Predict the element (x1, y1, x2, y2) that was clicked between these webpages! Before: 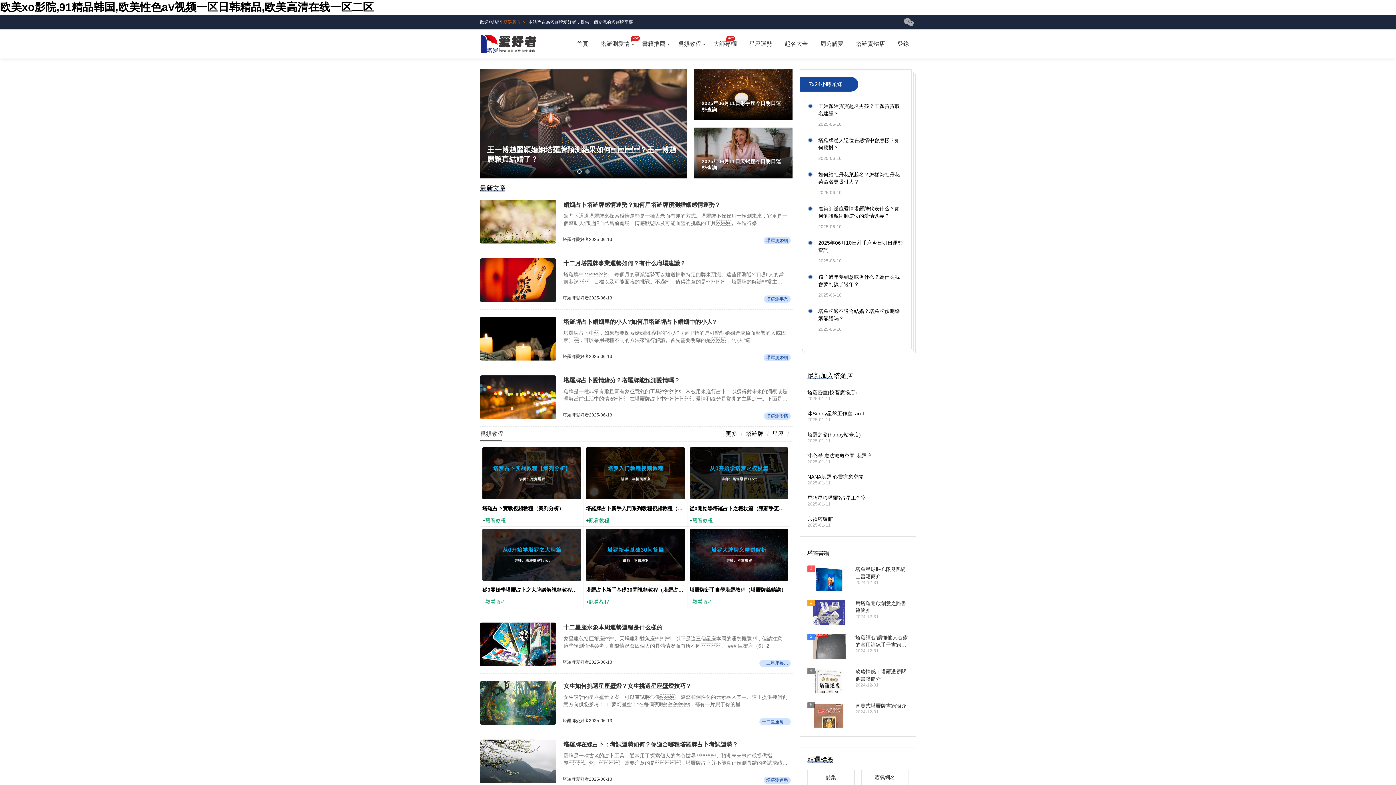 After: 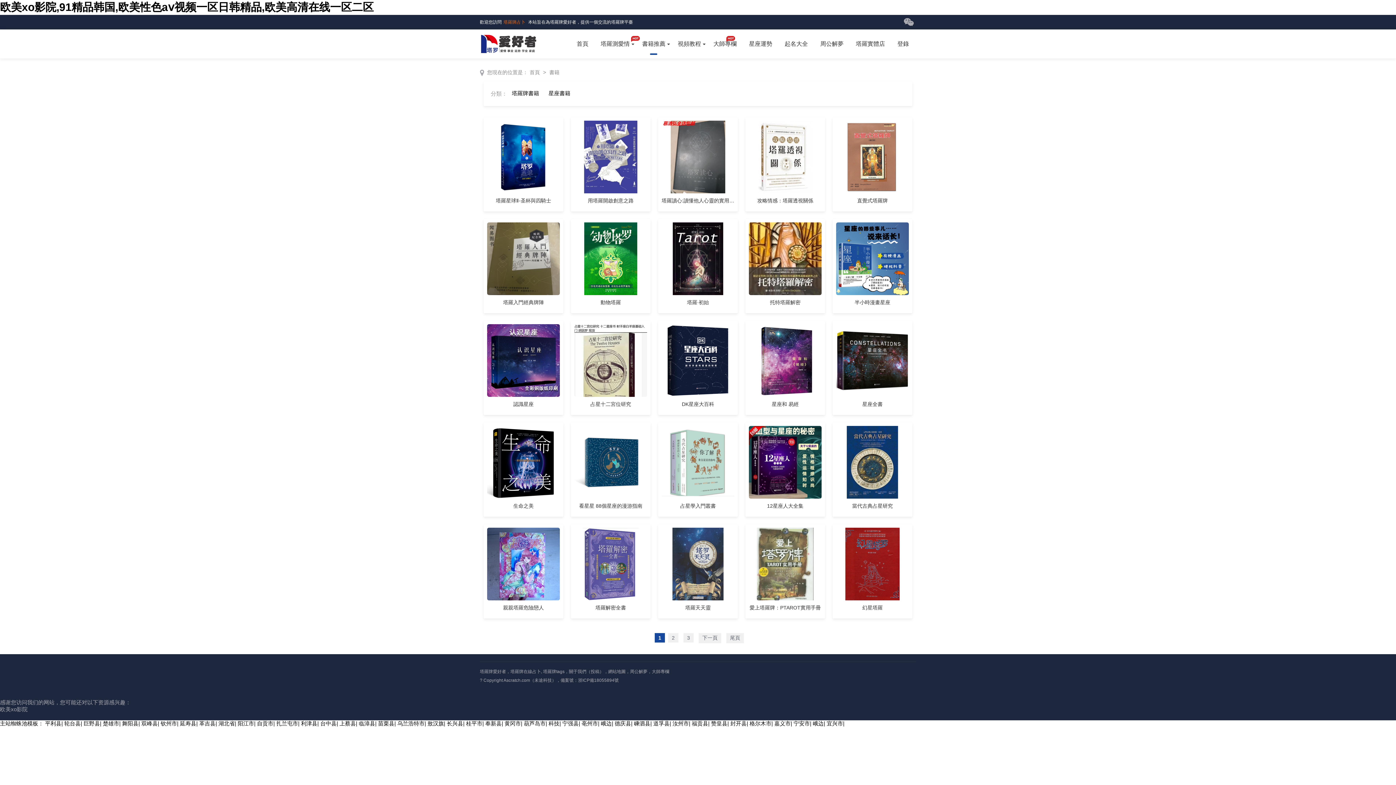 Action: bbox: (636, 29, 671, 58) label: 書籍推薦